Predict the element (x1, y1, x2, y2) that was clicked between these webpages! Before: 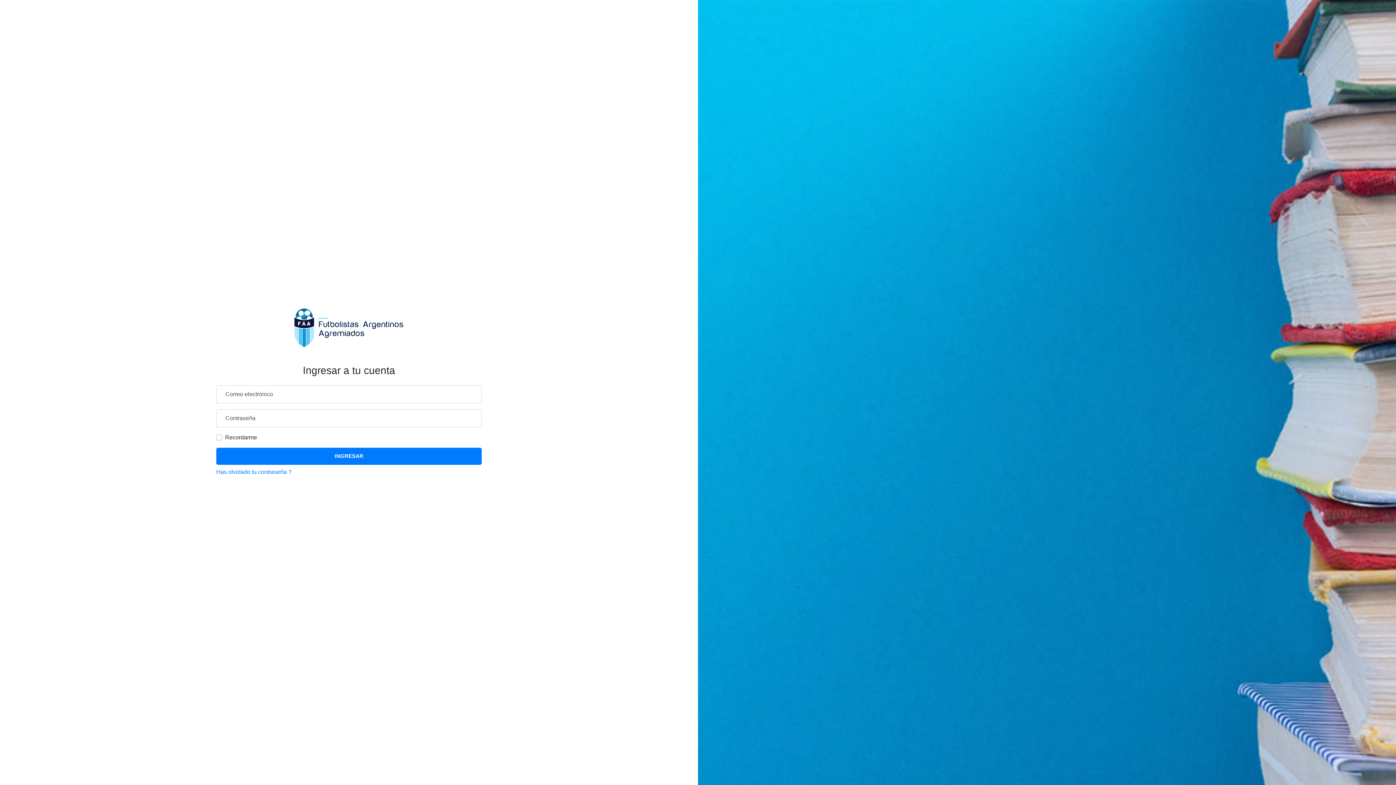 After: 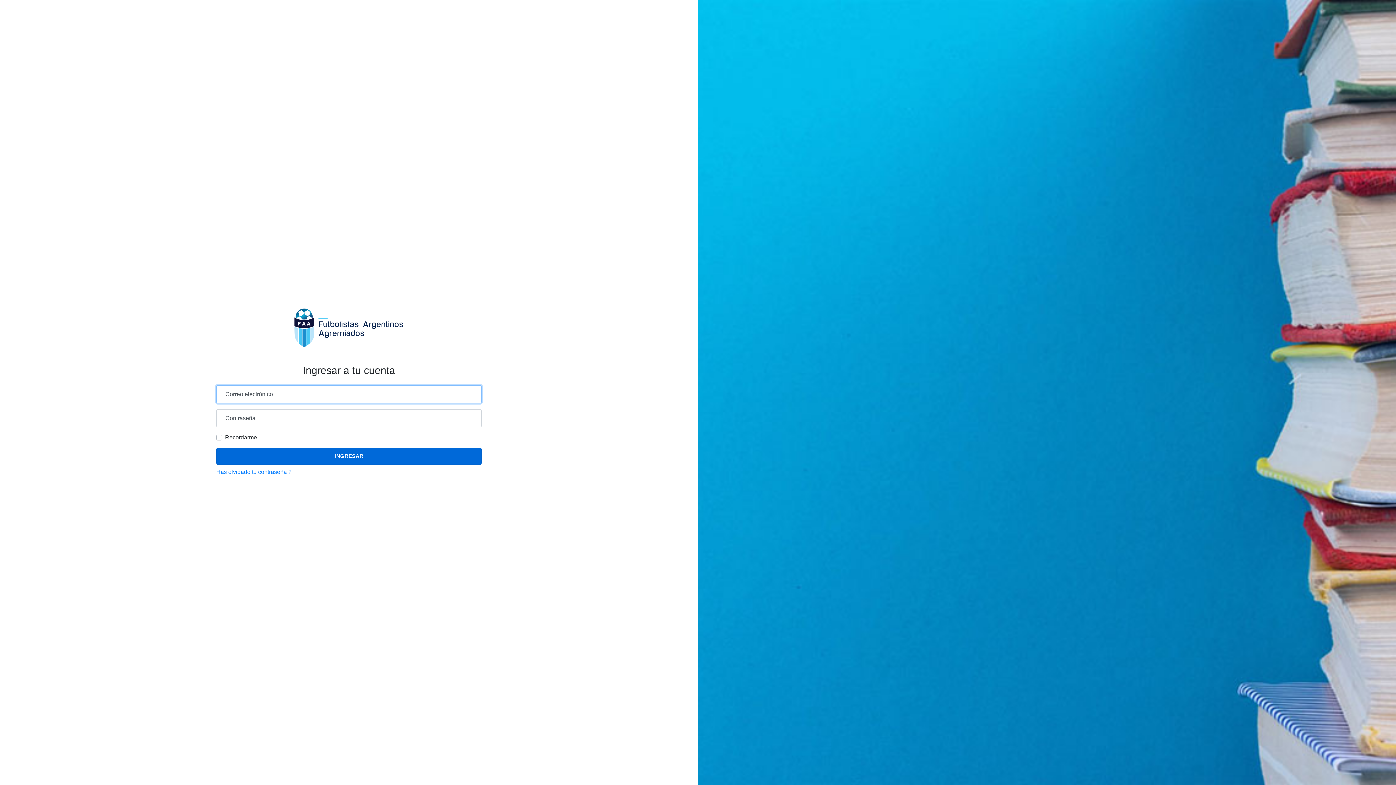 Action: bbox: (216, 447, 481, 464) label: INGRESAR